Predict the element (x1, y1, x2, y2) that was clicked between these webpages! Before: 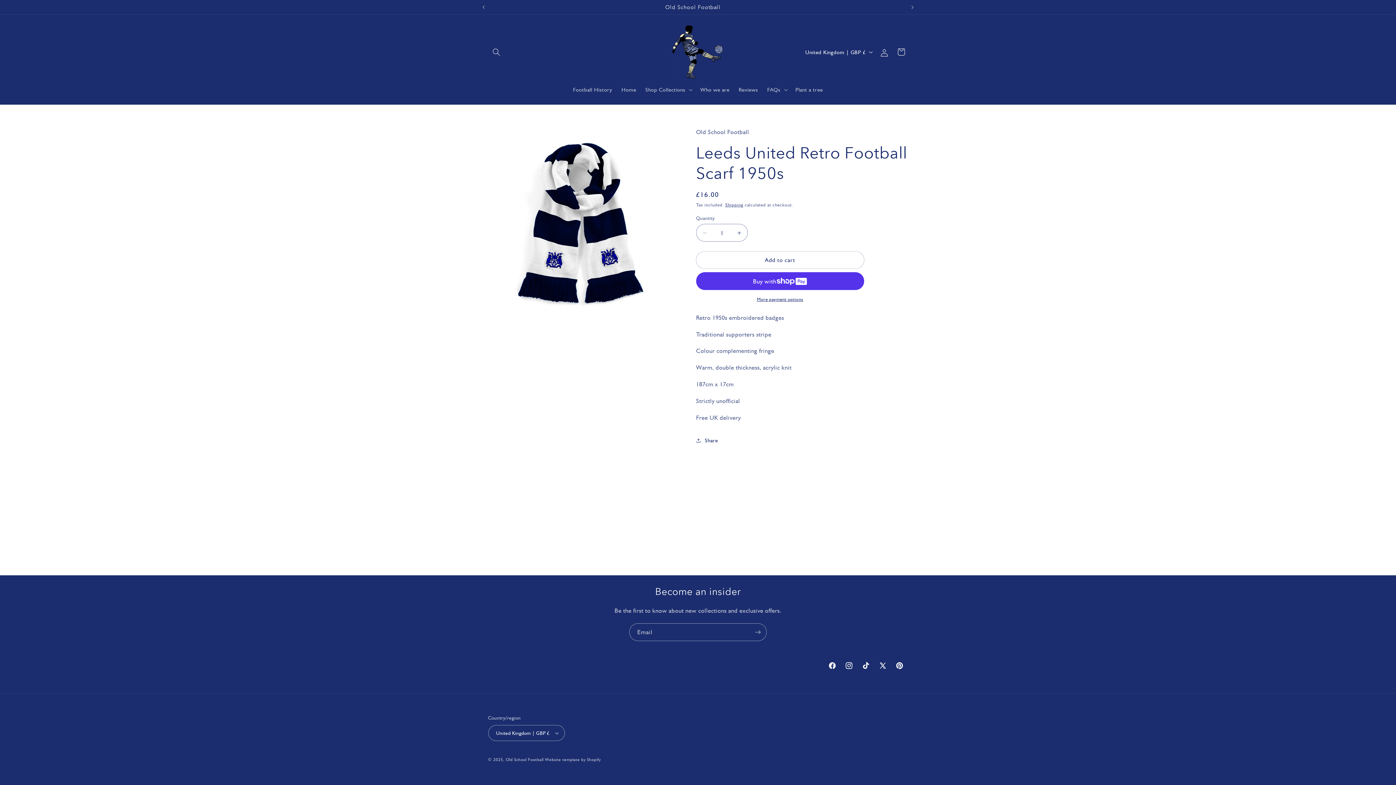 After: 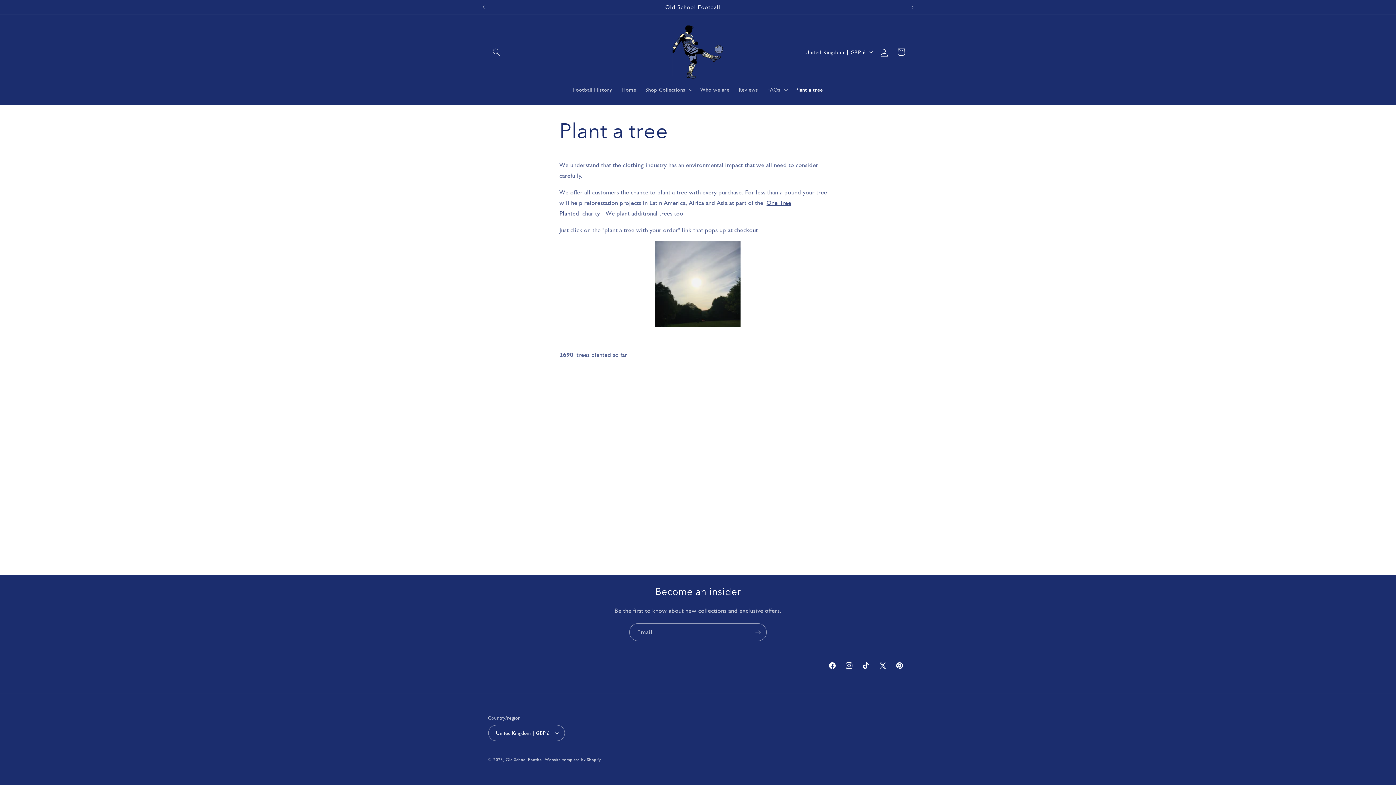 Action: label: Plant a tree bbox: (791, 81, 827, 97)